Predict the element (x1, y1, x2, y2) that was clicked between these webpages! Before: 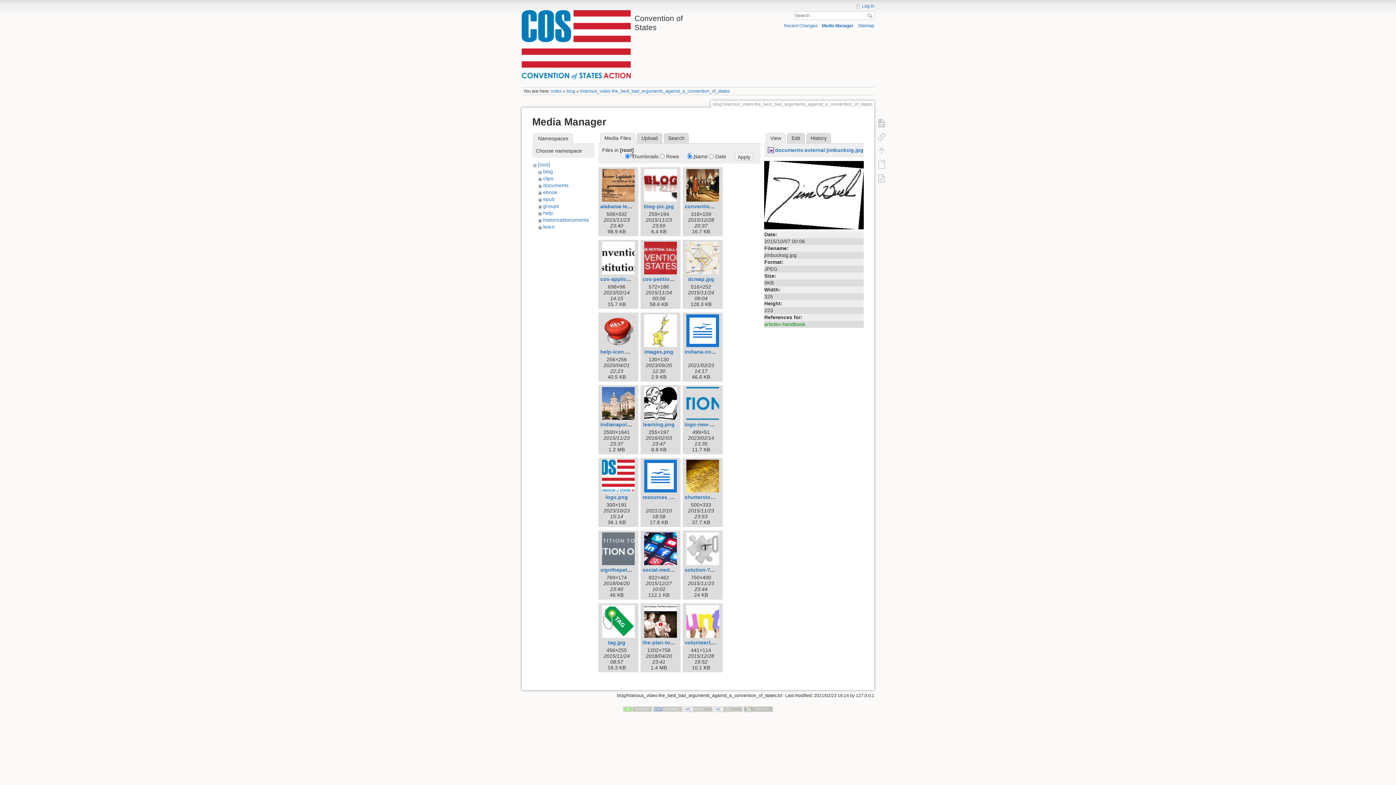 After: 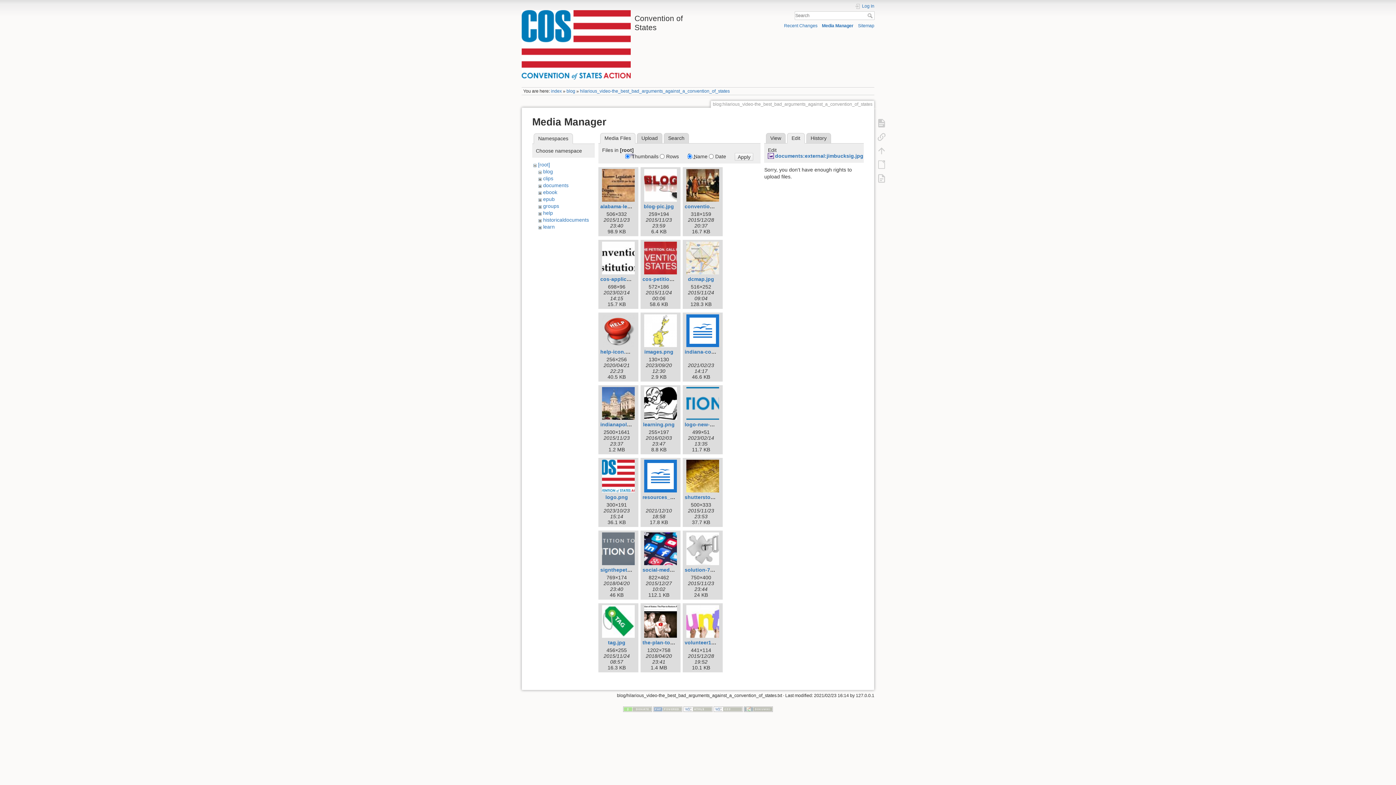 Action: bbox: (787, 133, 804, 143) label: Edit